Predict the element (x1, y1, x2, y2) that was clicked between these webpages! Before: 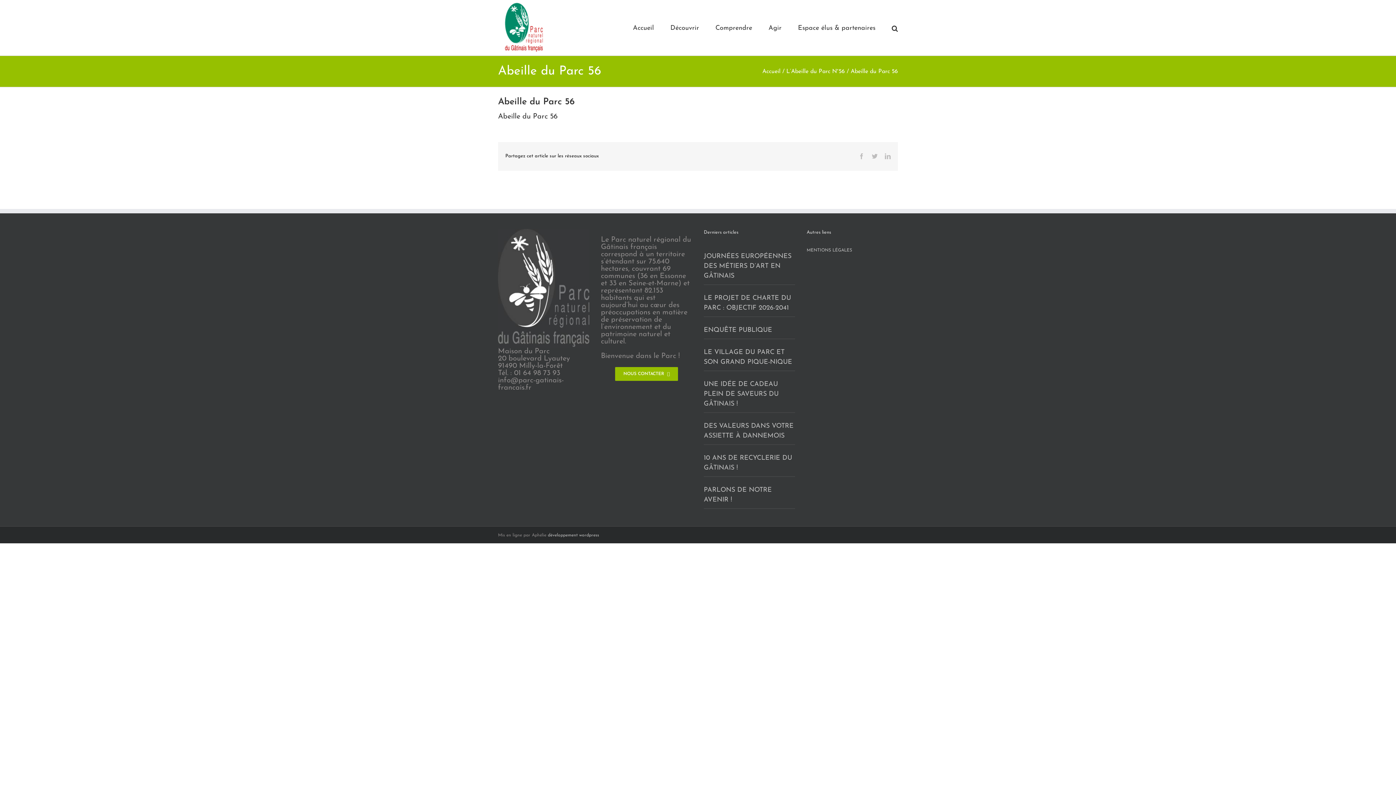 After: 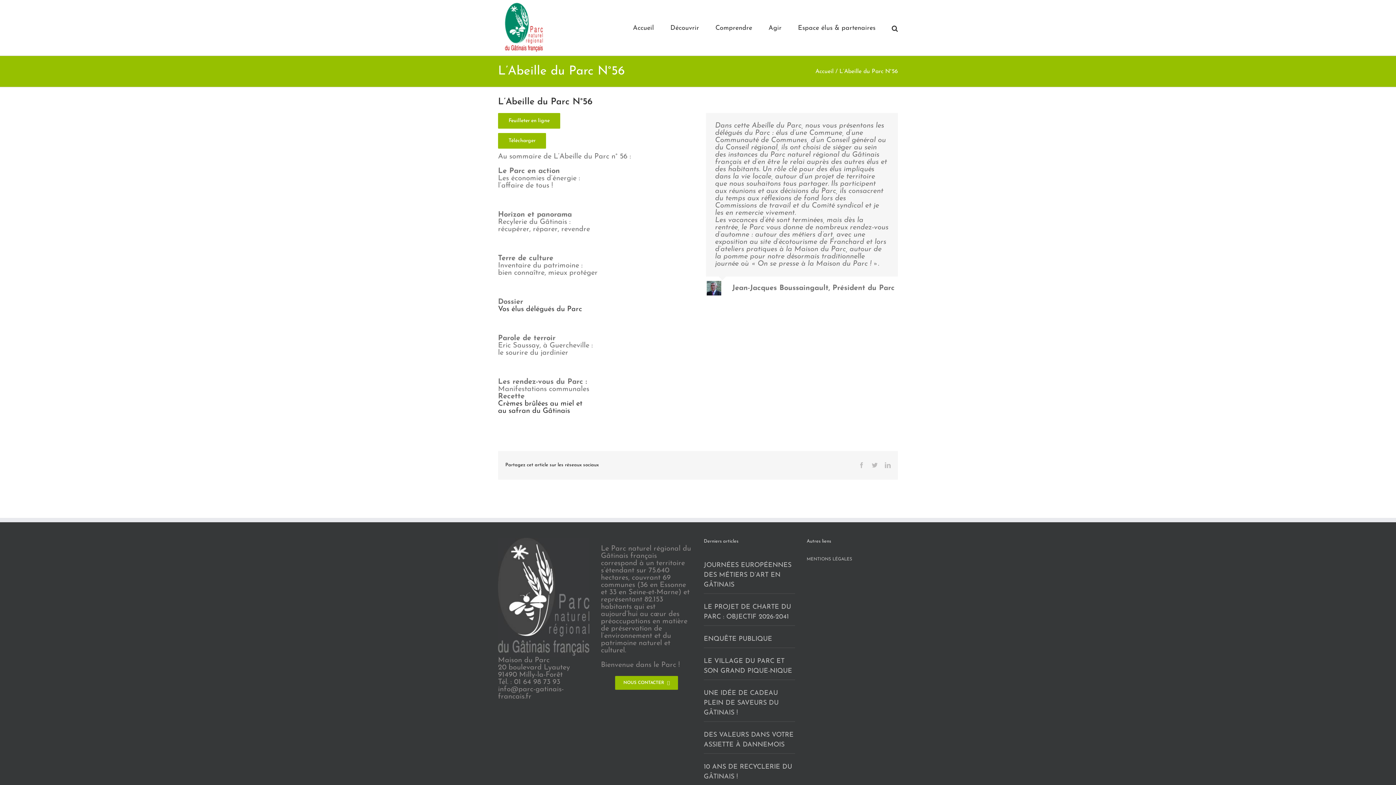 Action: label: L’Abeille du Parc N°56 bbox: (786, 68, 845, 74)